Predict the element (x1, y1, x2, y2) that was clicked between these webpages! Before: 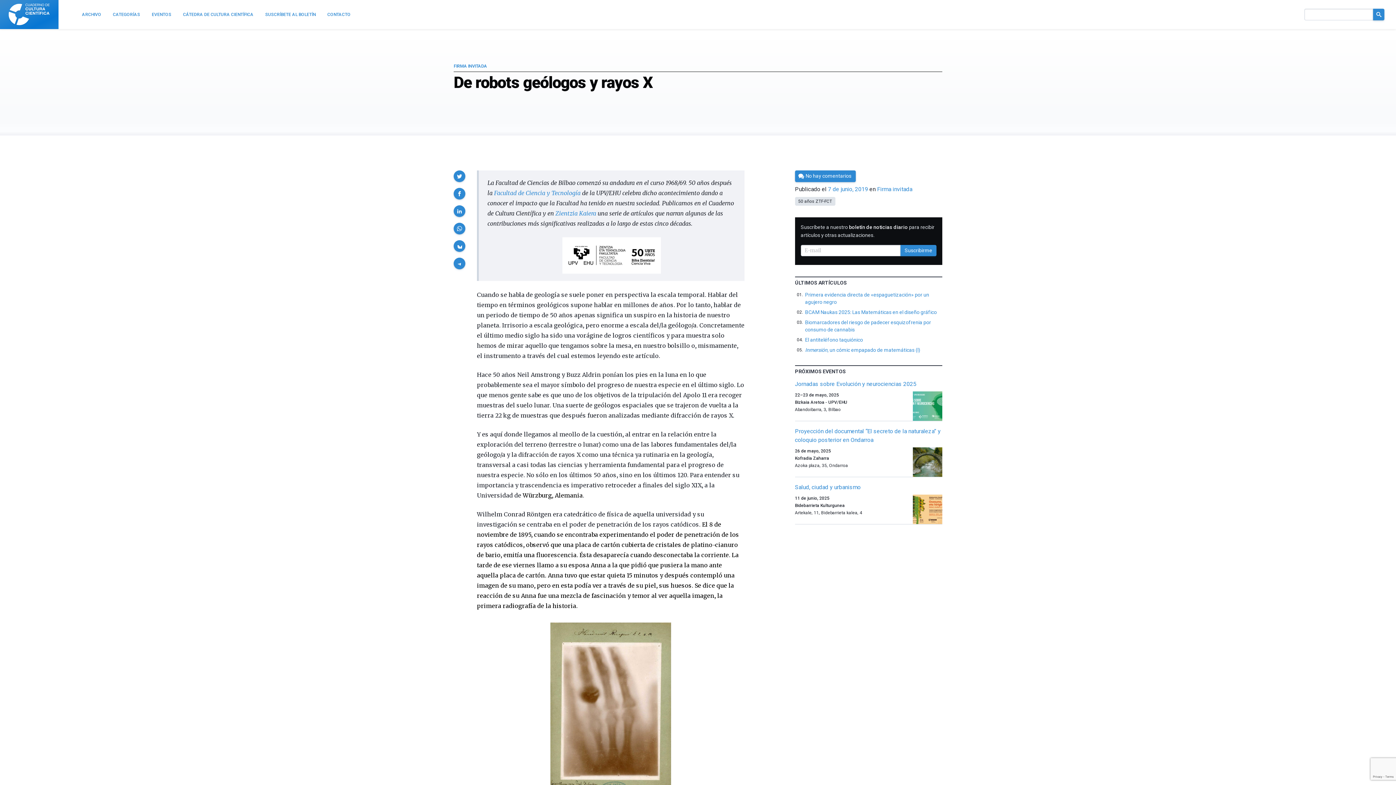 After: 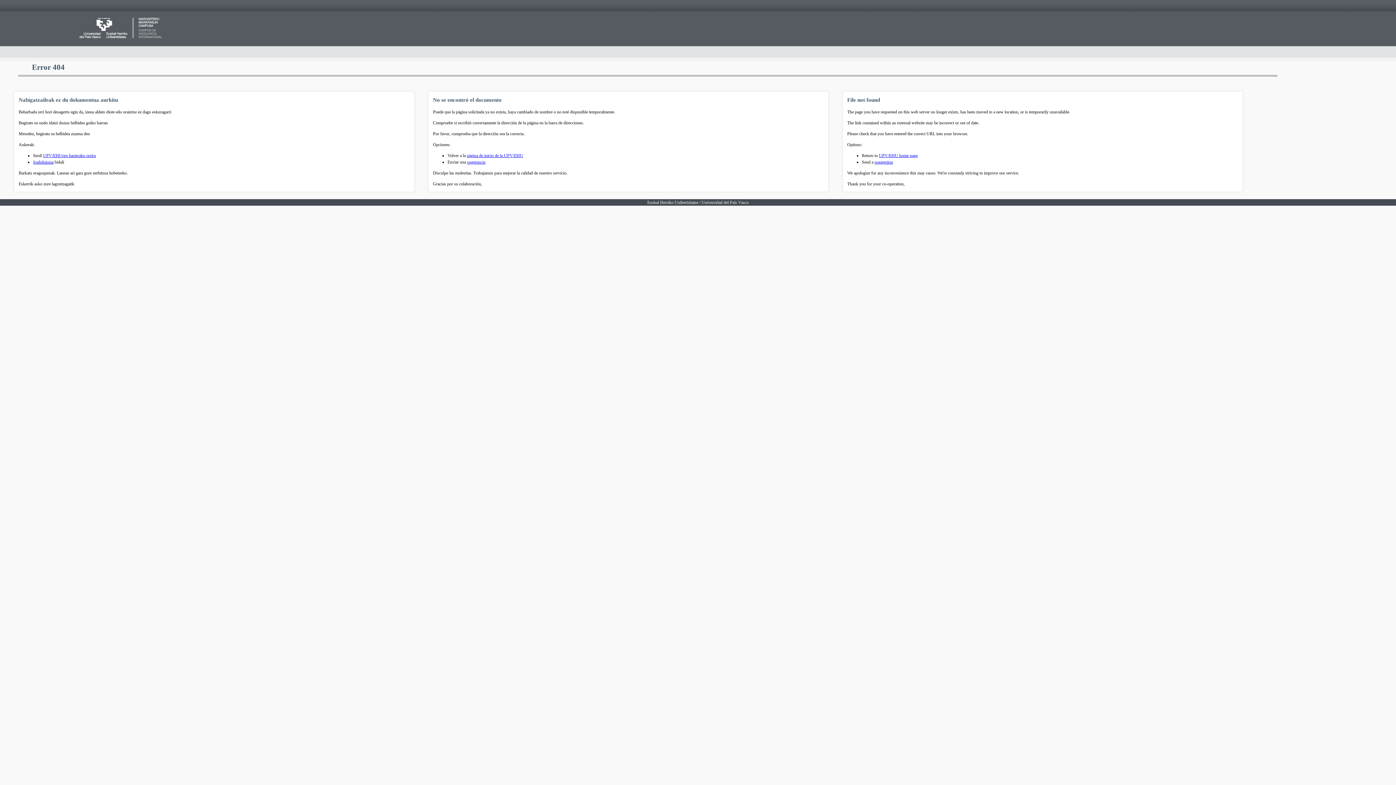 Action: bbox: (494, 189, 580, 196) label: Facultad de Ciencia y Tecnología